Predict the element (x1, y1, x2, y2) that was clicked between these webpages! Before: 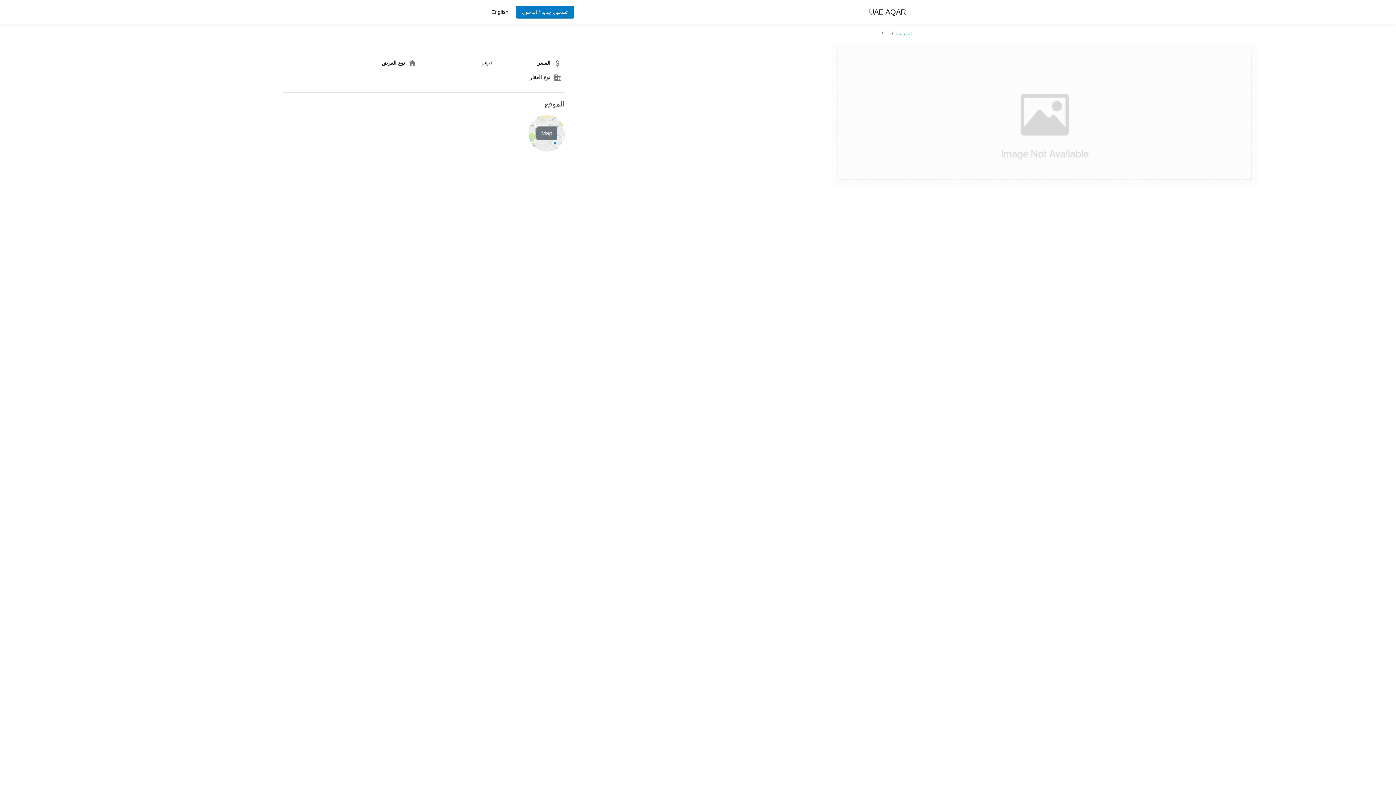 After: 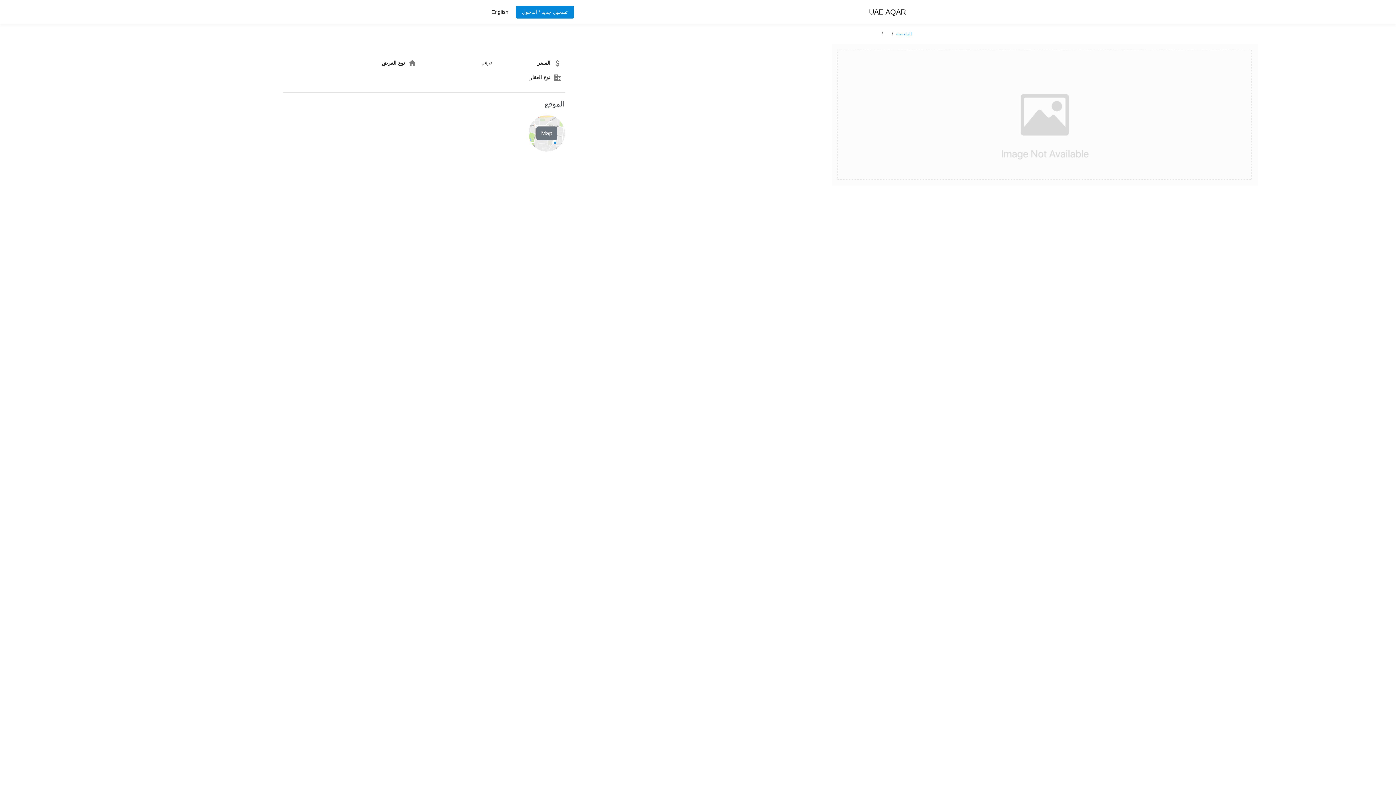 Action: bbox: (515, 5, 574, 18) label: تسجيل جديد / الدخول